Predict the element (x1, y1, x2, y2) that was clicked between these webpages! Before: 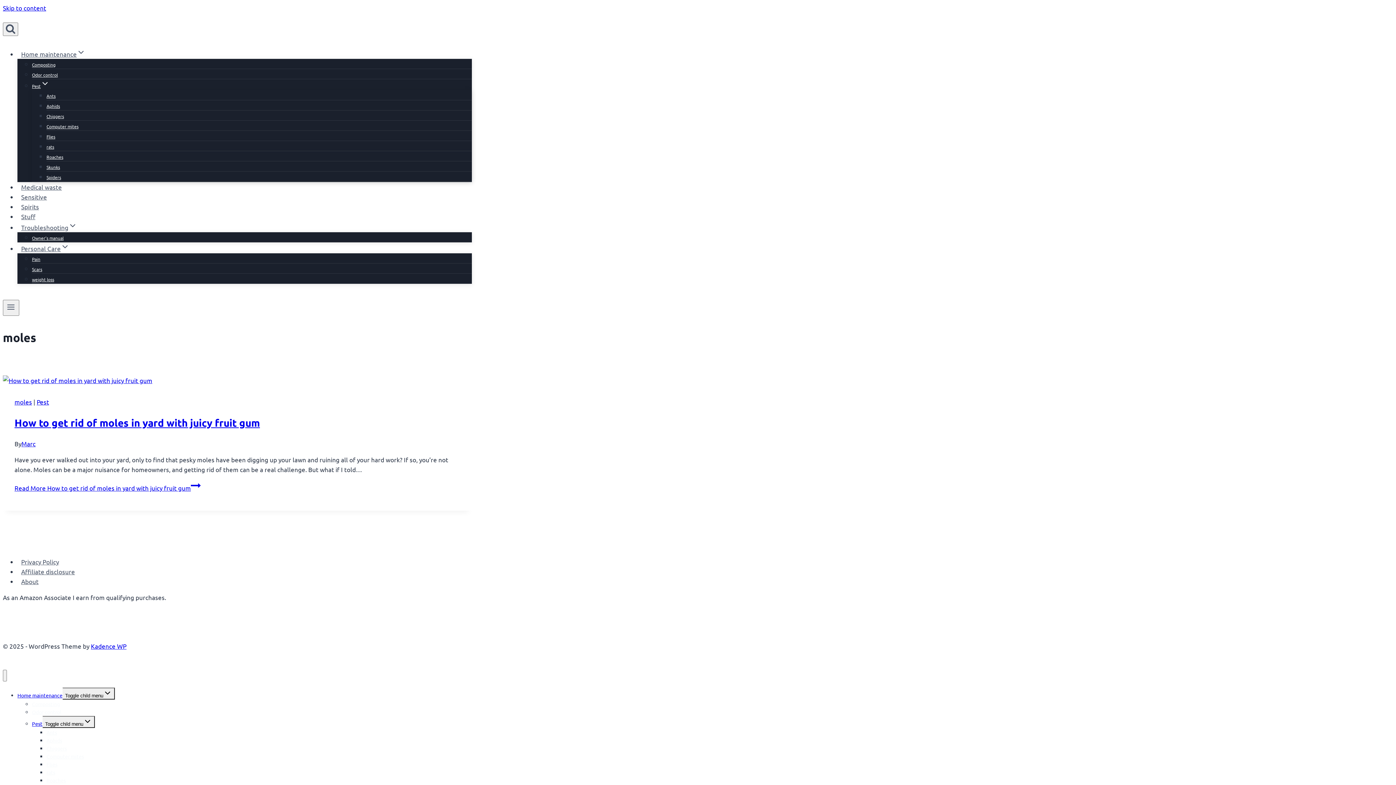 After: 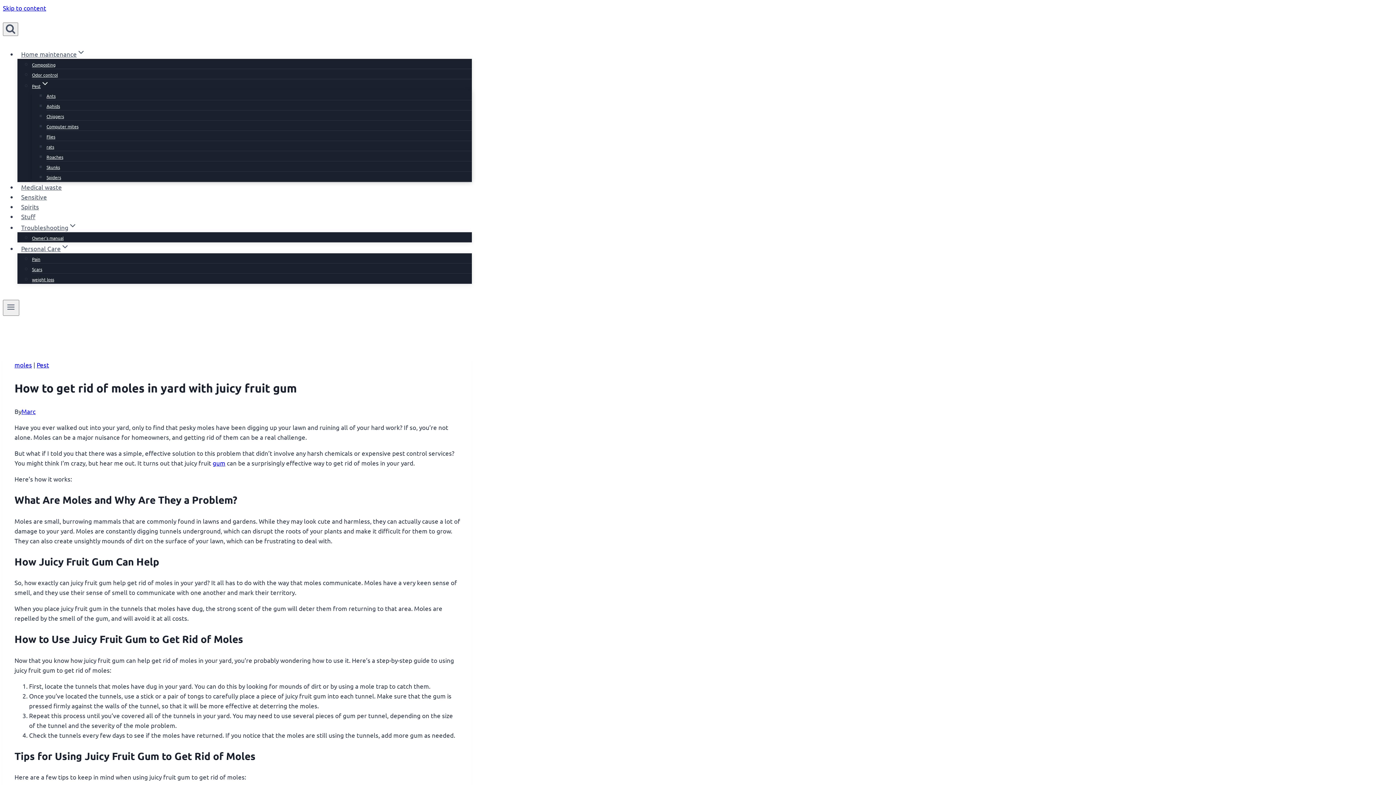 Action: bbox: (14, 484, 200, 492) label: Read More How to get rid of moles in yard with juicy fruit gum